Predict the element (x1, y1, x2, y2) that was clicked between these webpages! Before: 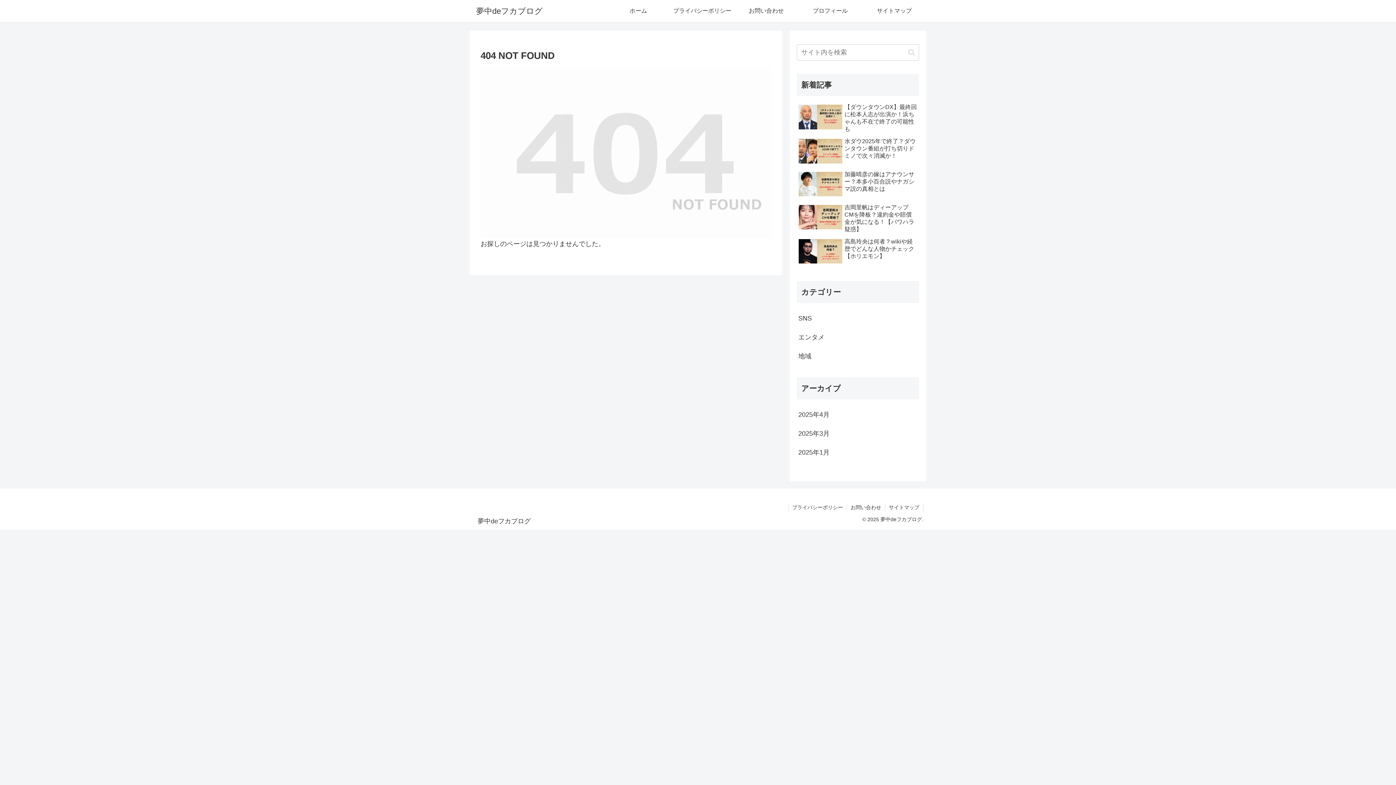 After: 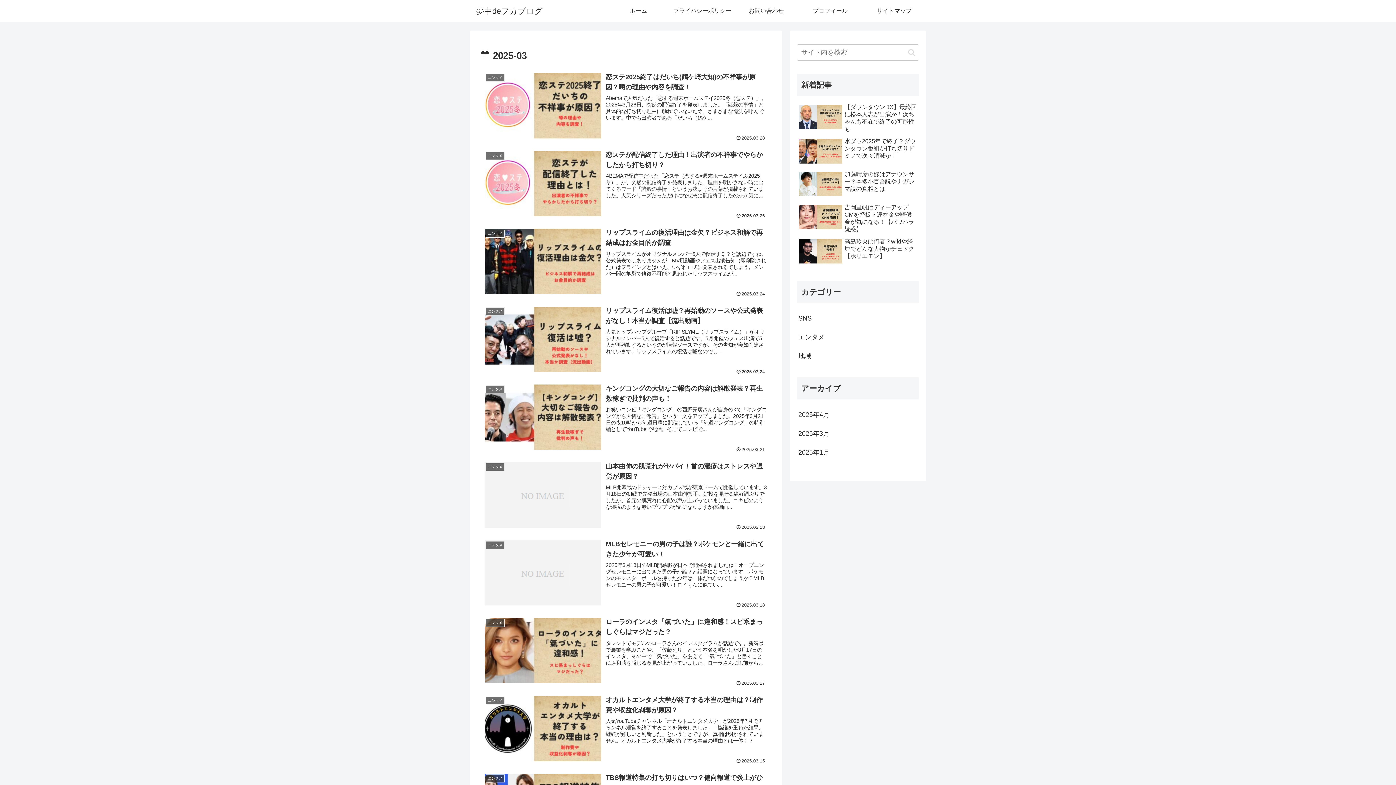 Action: bbox: (797, 424, 919, 443) label: 2025年3月